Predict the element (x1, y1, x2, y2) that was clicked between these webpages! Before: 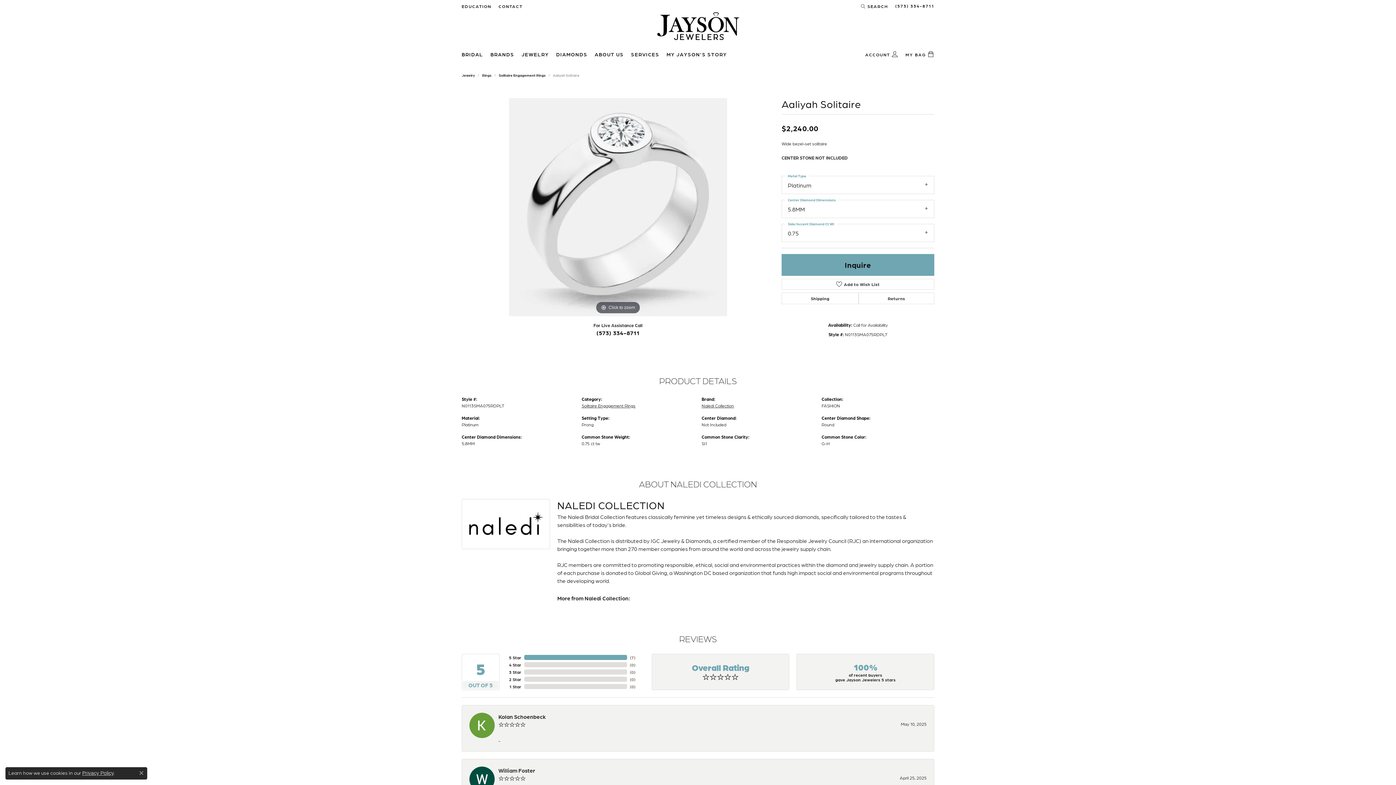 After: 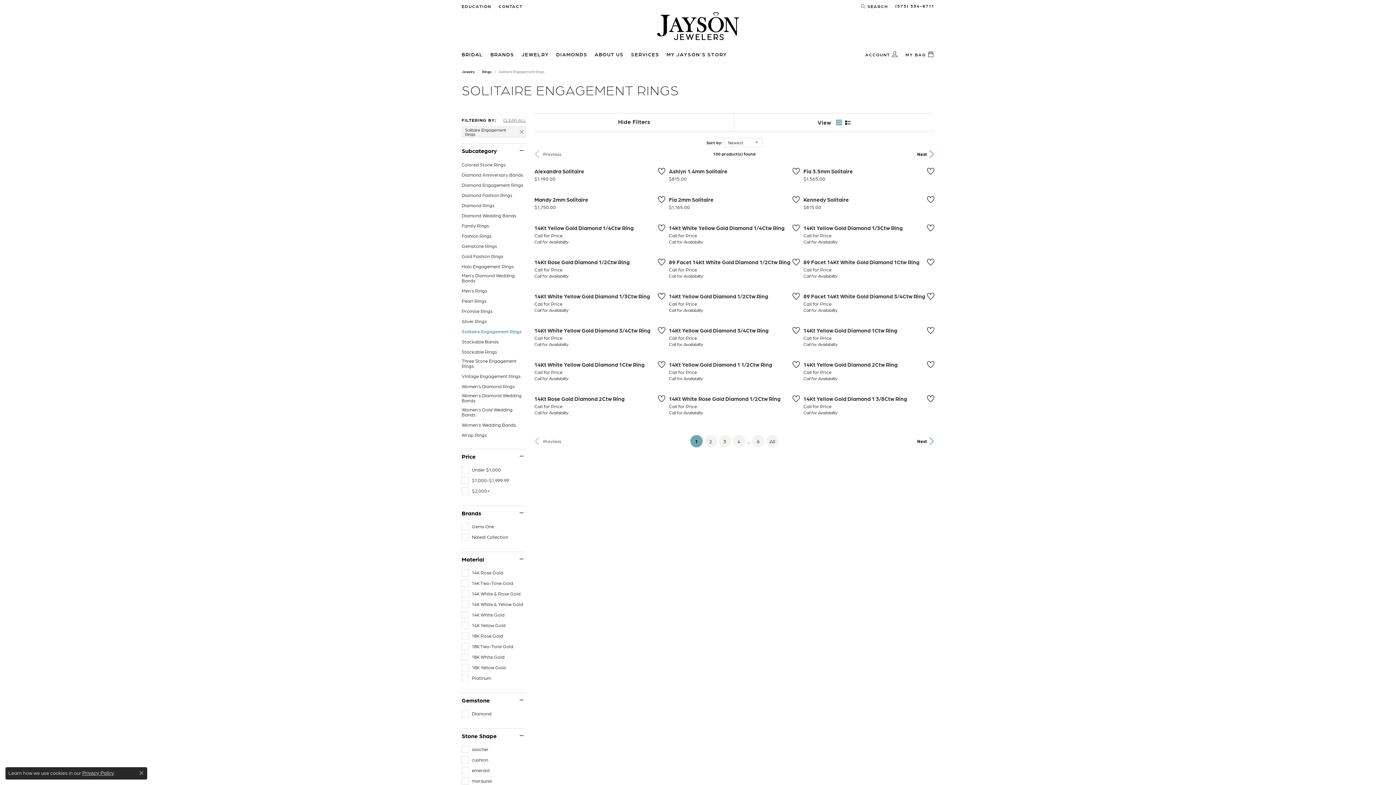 Action: bbox: (498, 72, 545, 78) label: Solitaire Engagement Rings